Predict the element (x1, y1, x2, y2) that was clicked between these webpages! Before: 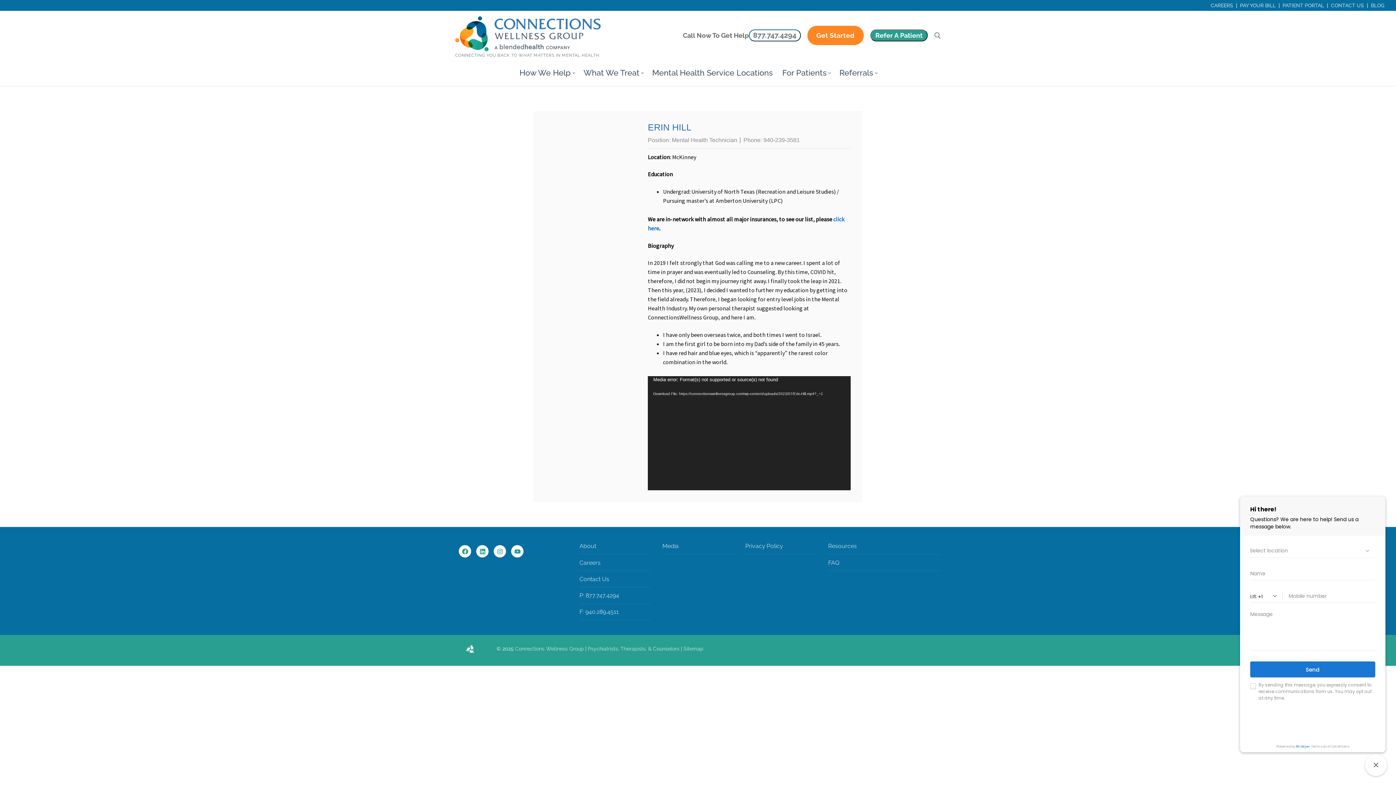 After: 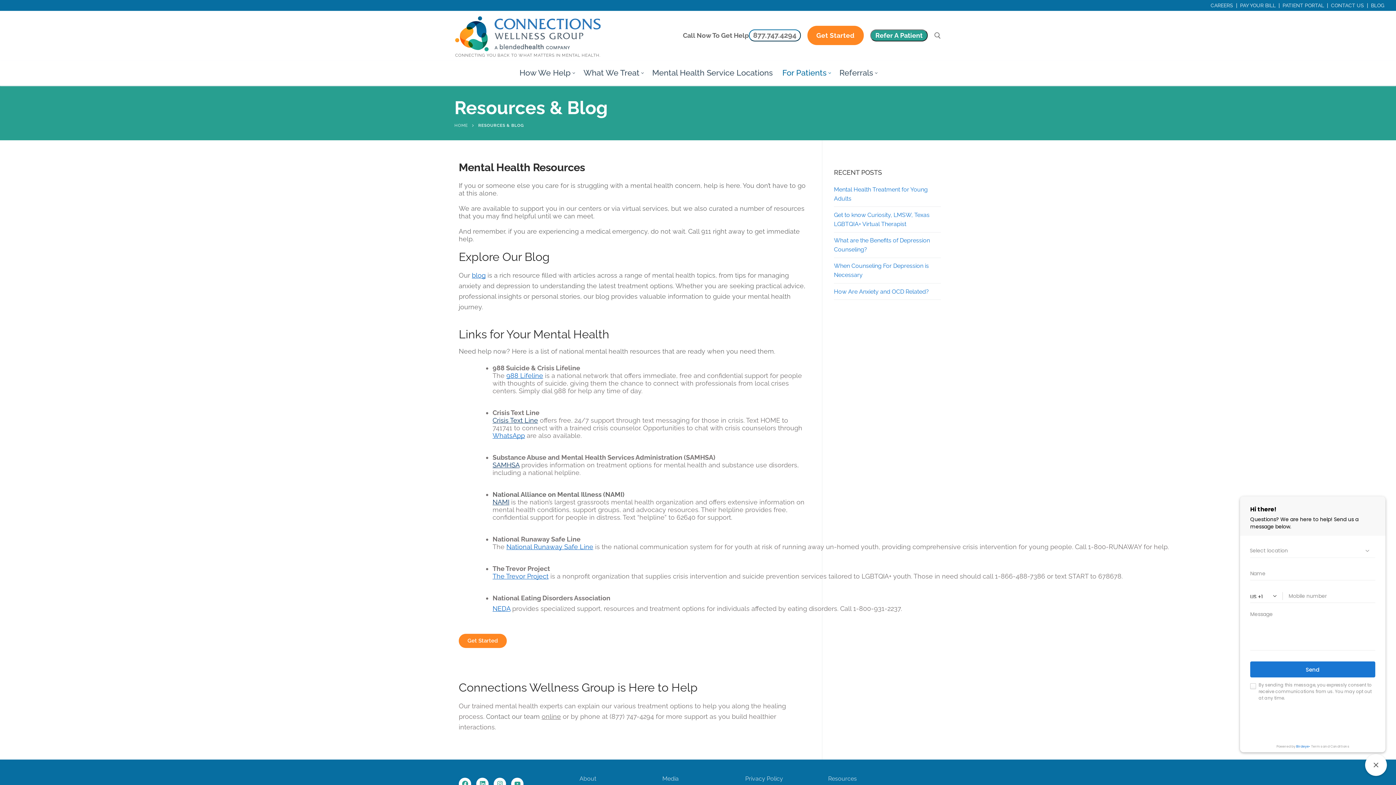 Action: bbox: (828, 541, 941, 554) label: Resources